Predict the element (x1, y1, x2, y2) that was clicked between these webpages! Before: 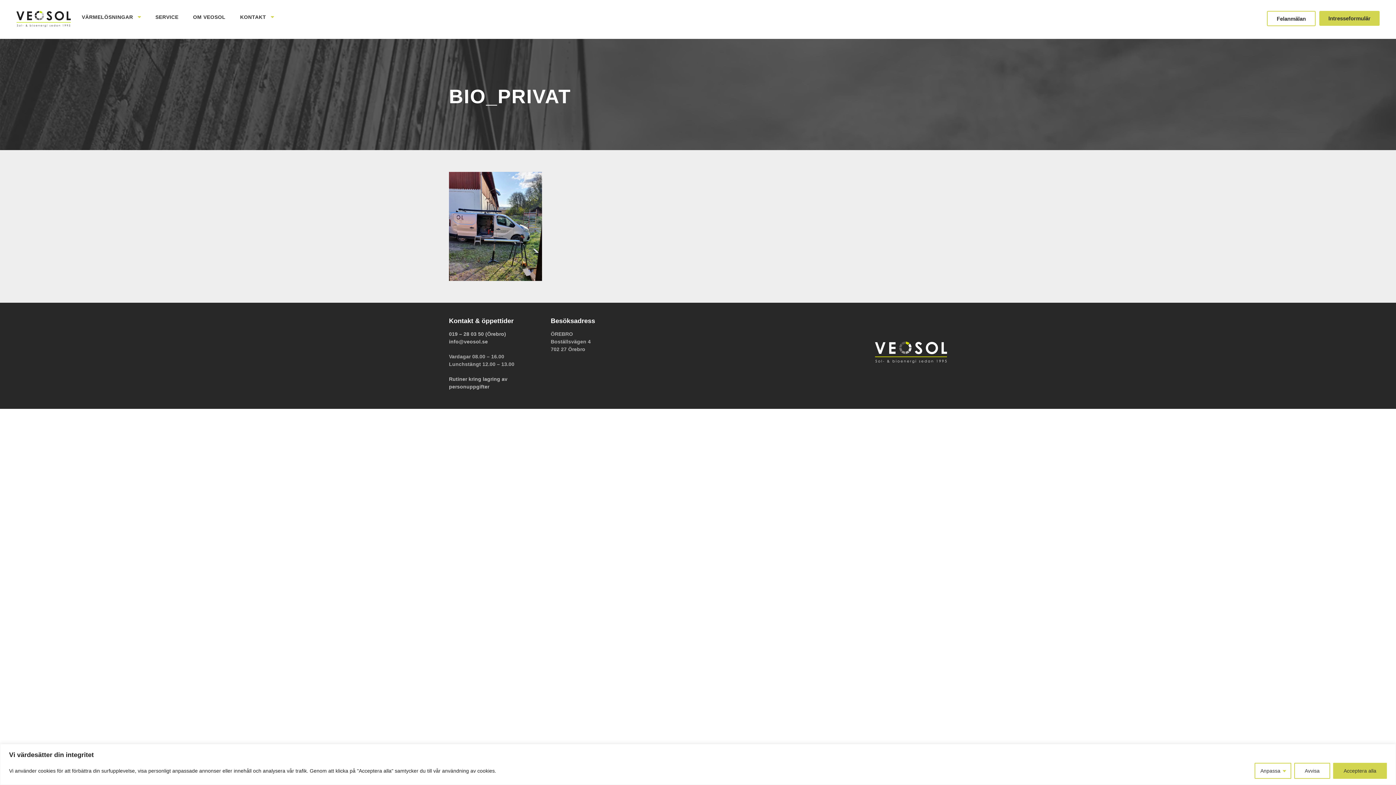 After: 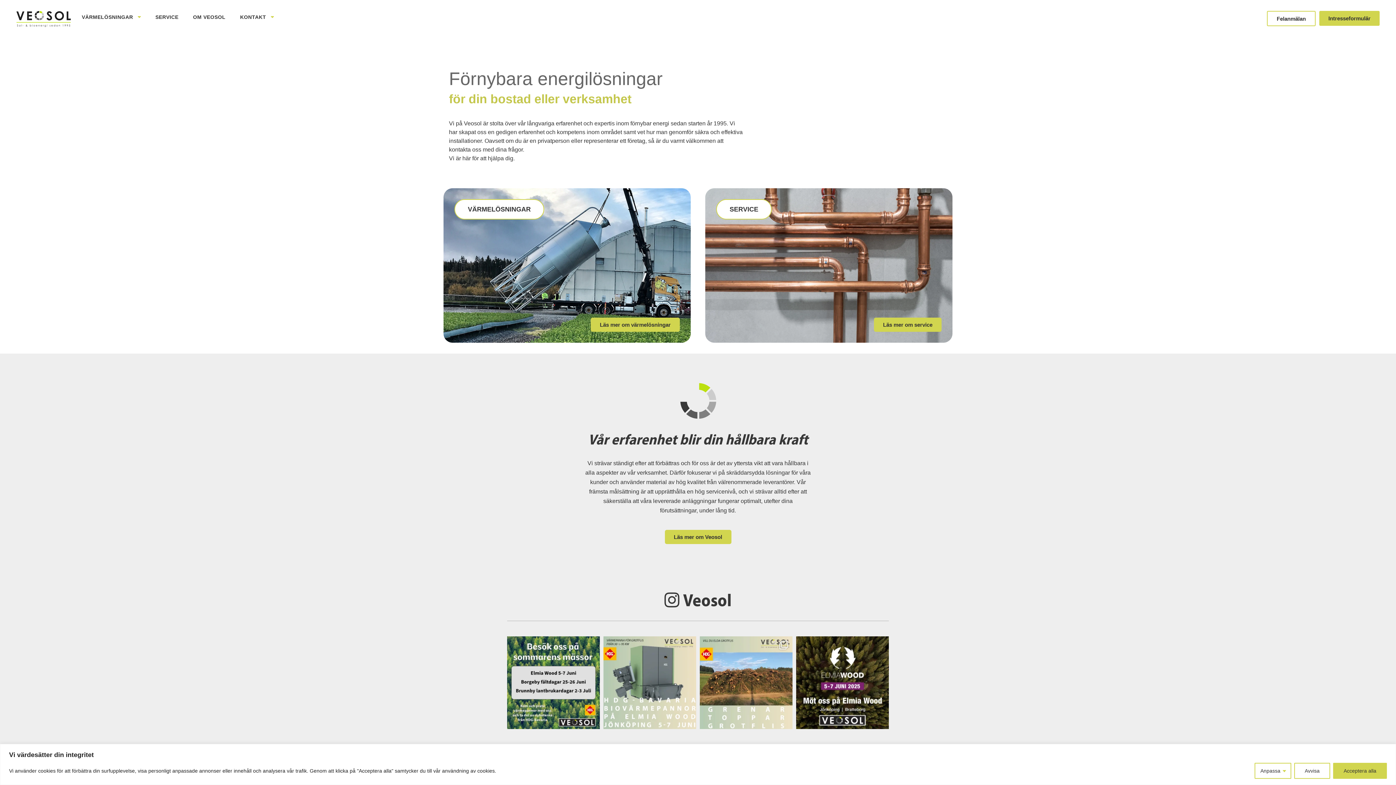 Action: bbox: (16, 15, 70, 21)